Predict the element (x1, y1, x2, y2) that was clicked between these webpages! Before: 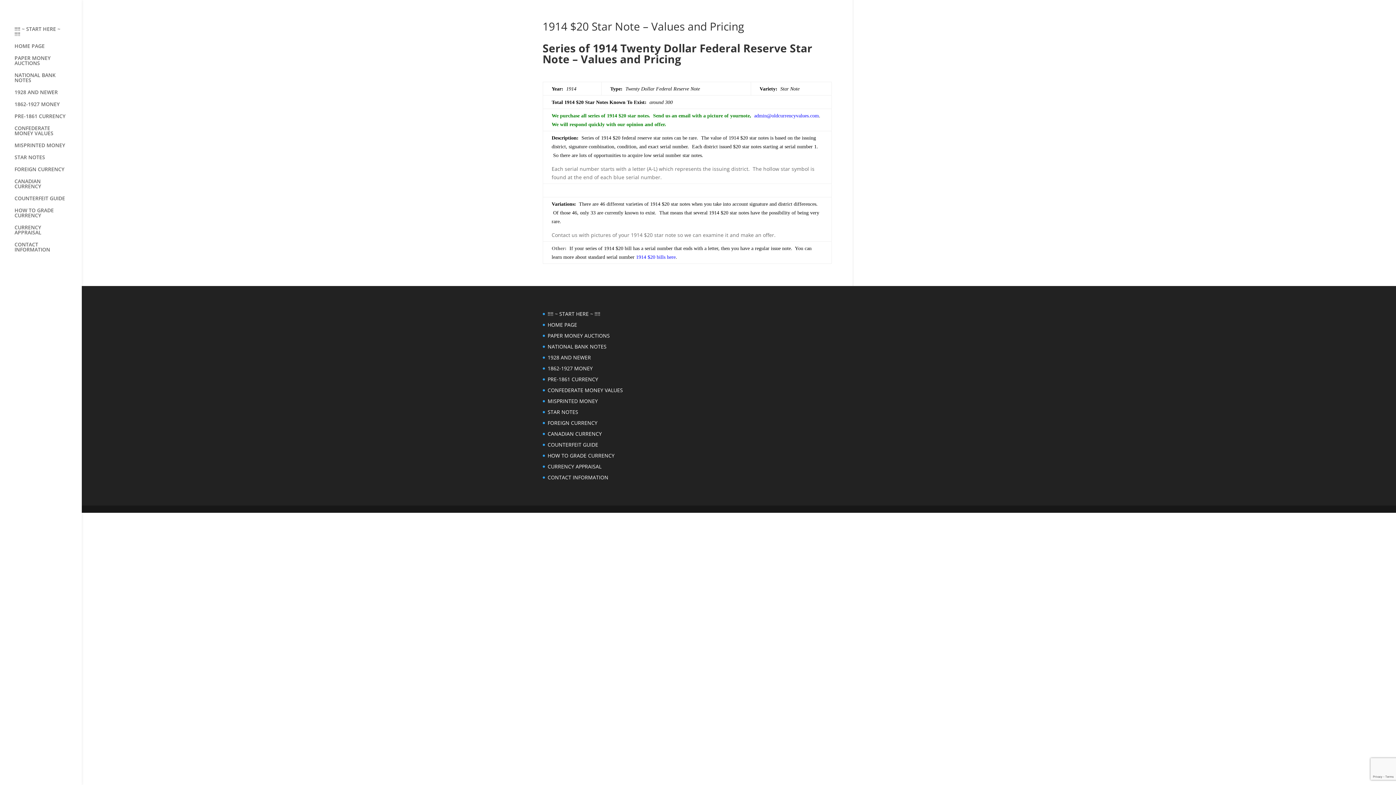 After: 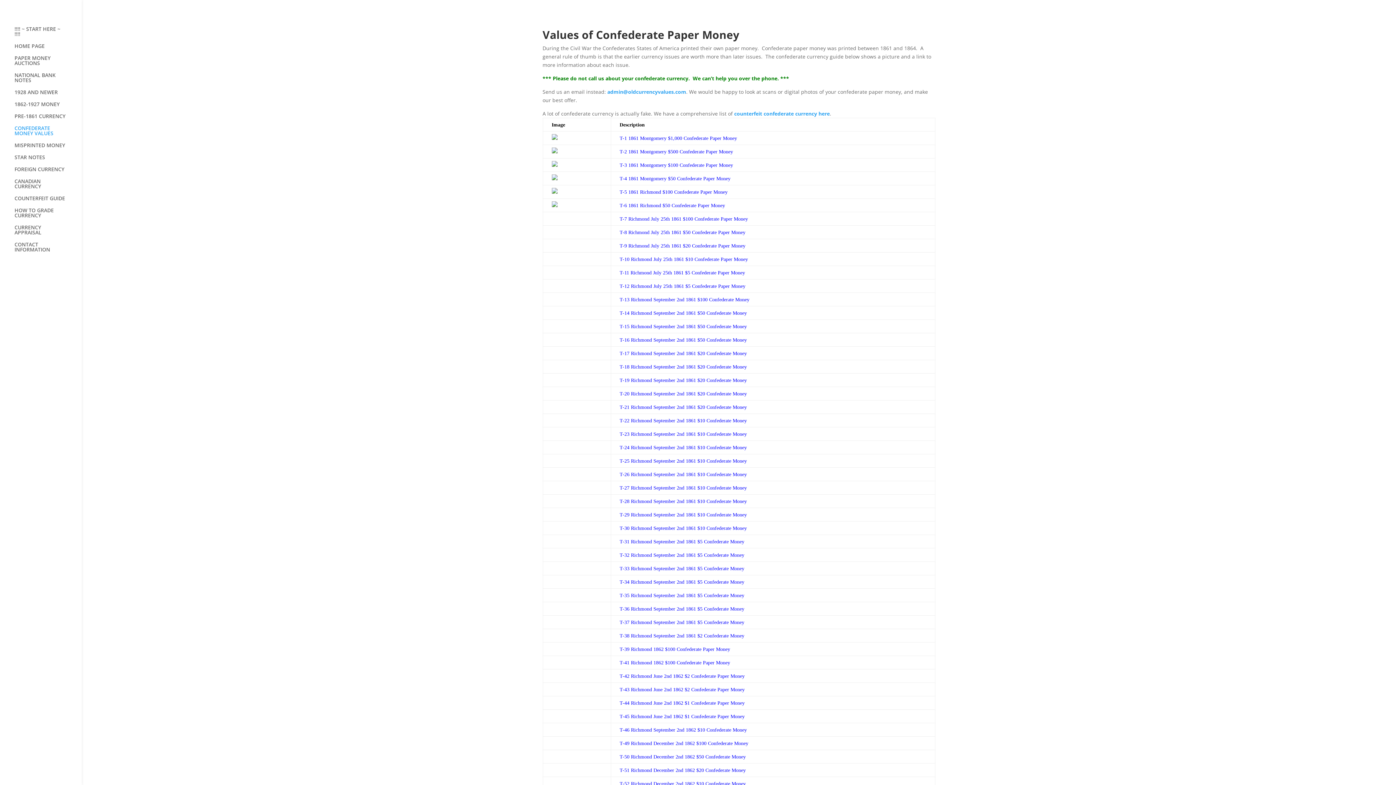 Action: label: CONFEDERATE MONEY VALUES bbox: (547, 386, 623, 393)